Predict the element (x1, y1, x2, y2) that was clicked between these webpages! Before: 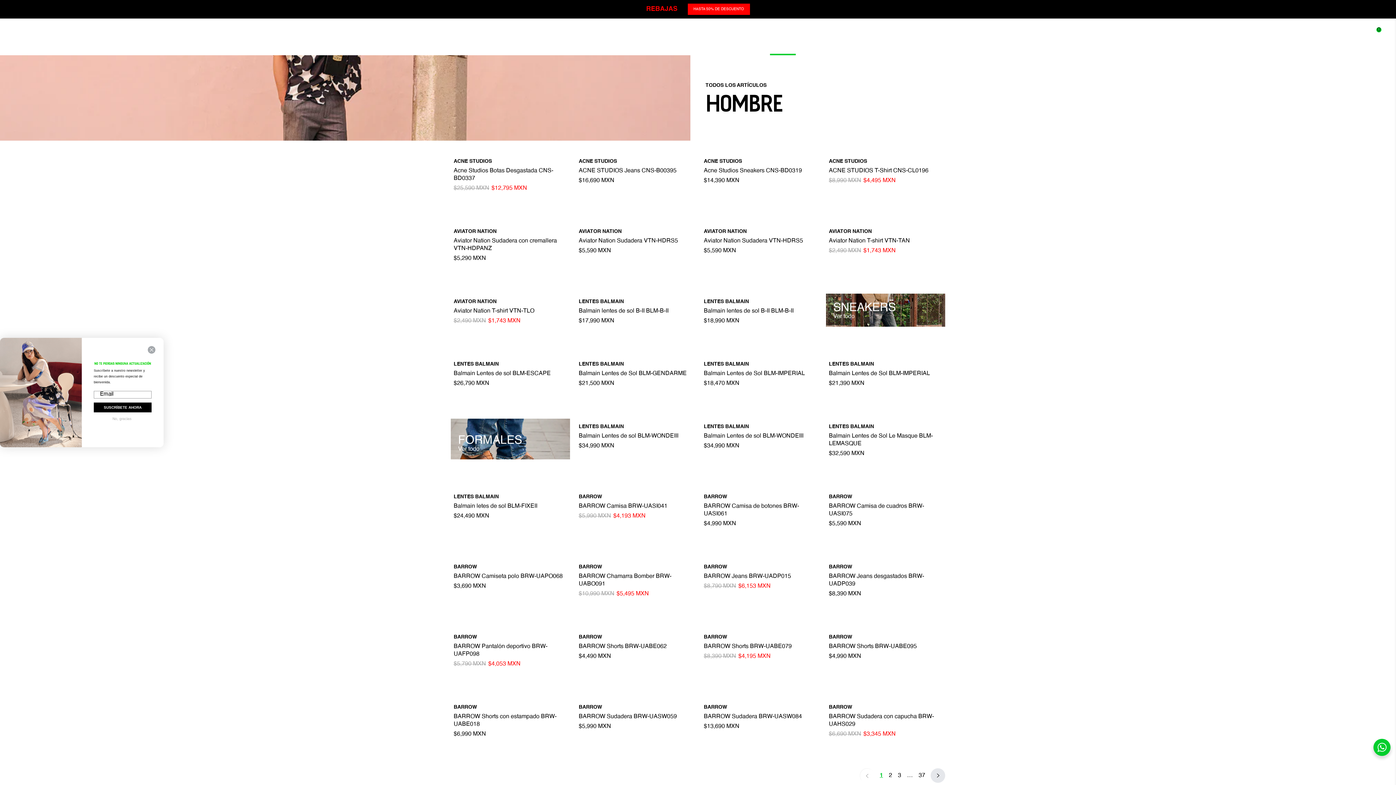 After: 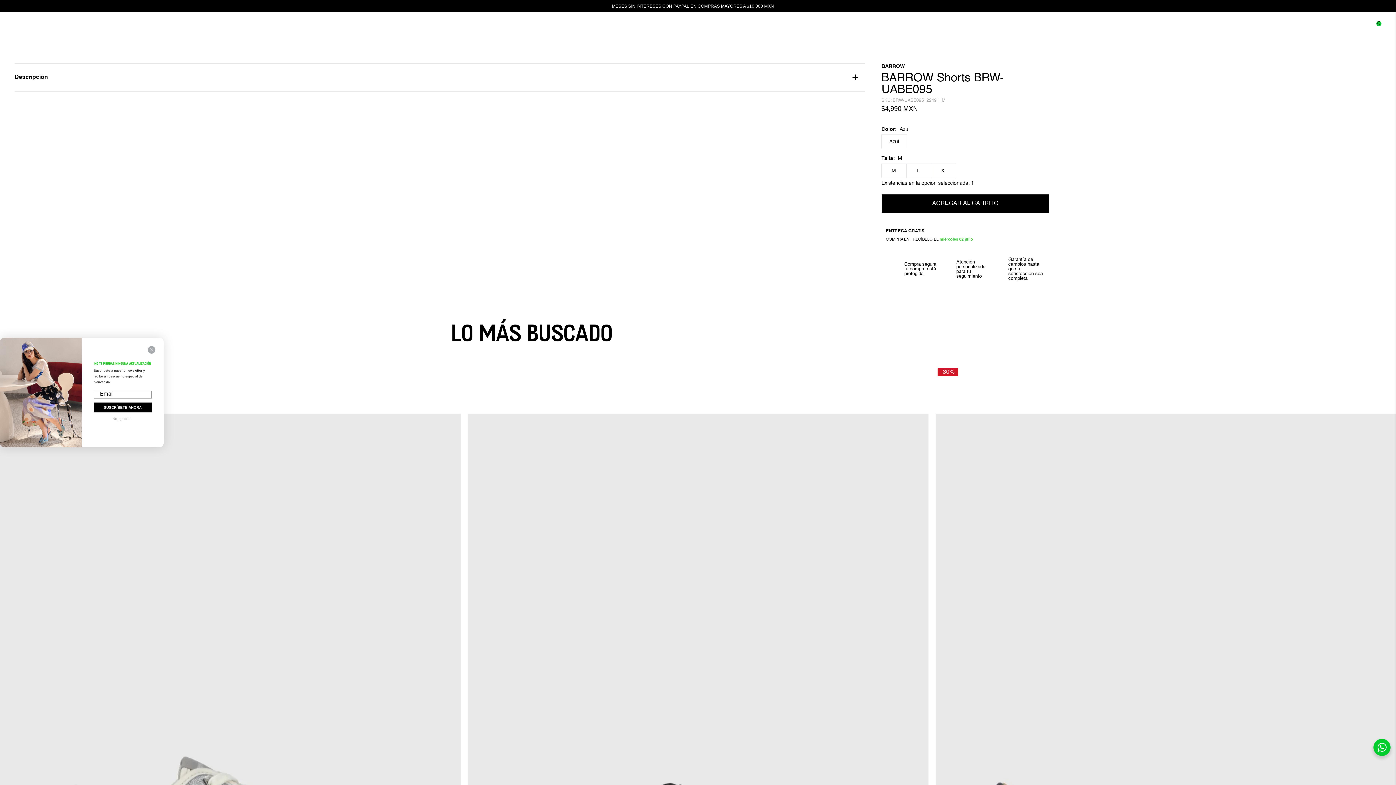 Action: bbox: (829, 653, 863, 659) label: Precio habitual
$4,990 MXN